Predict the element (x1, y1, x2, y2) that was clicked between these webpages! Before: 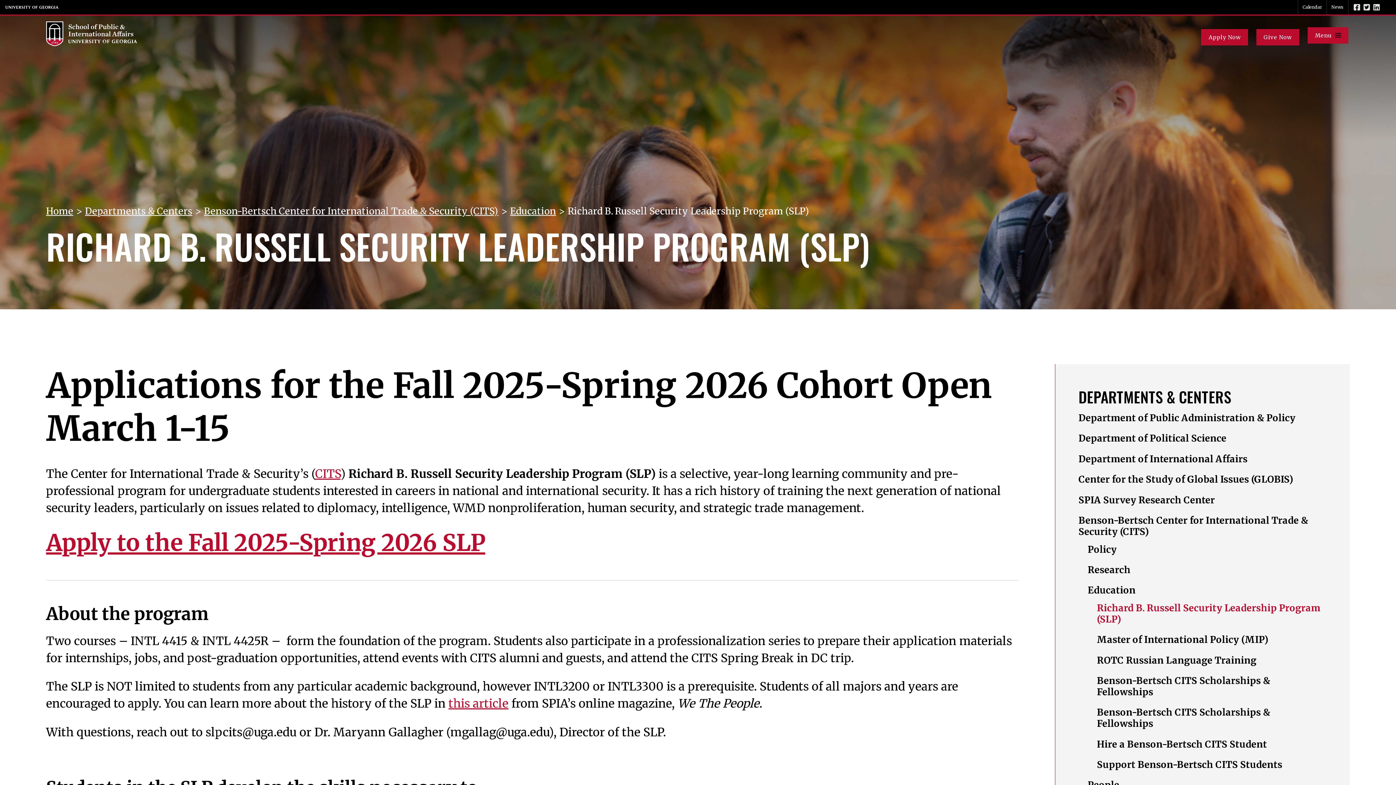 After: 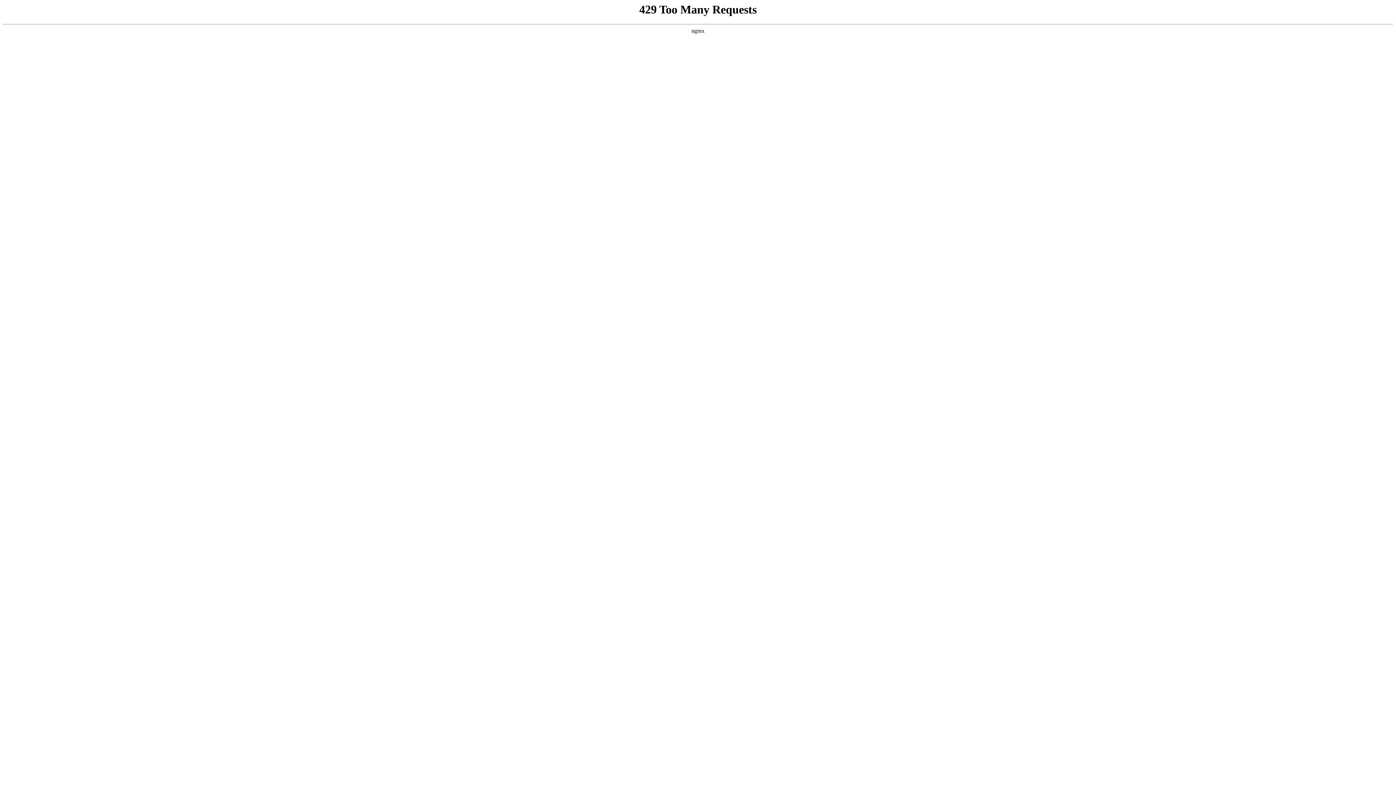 Action: label: Benson-Bertsch Center for International Trade & Security (CITS) bbox: (1078, 515, 1327, 537)